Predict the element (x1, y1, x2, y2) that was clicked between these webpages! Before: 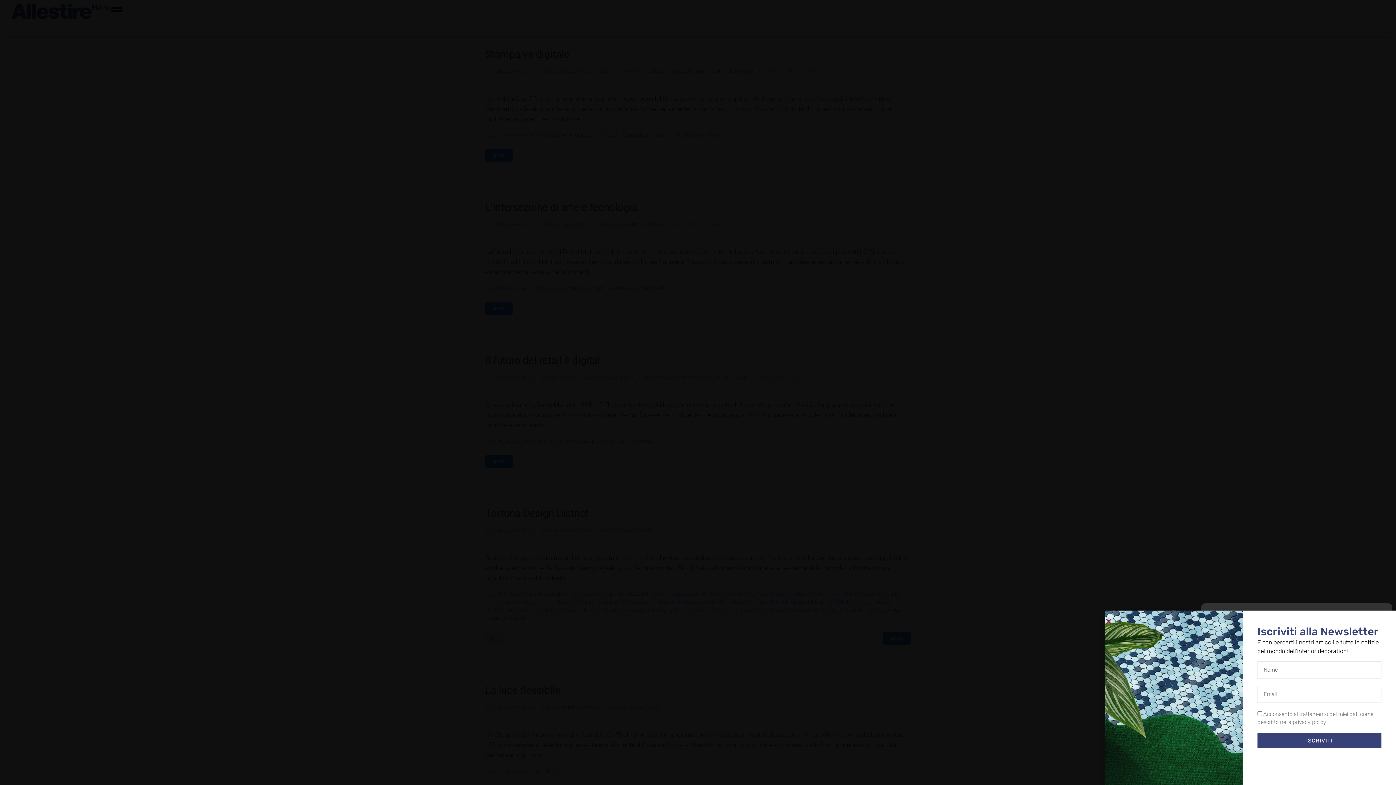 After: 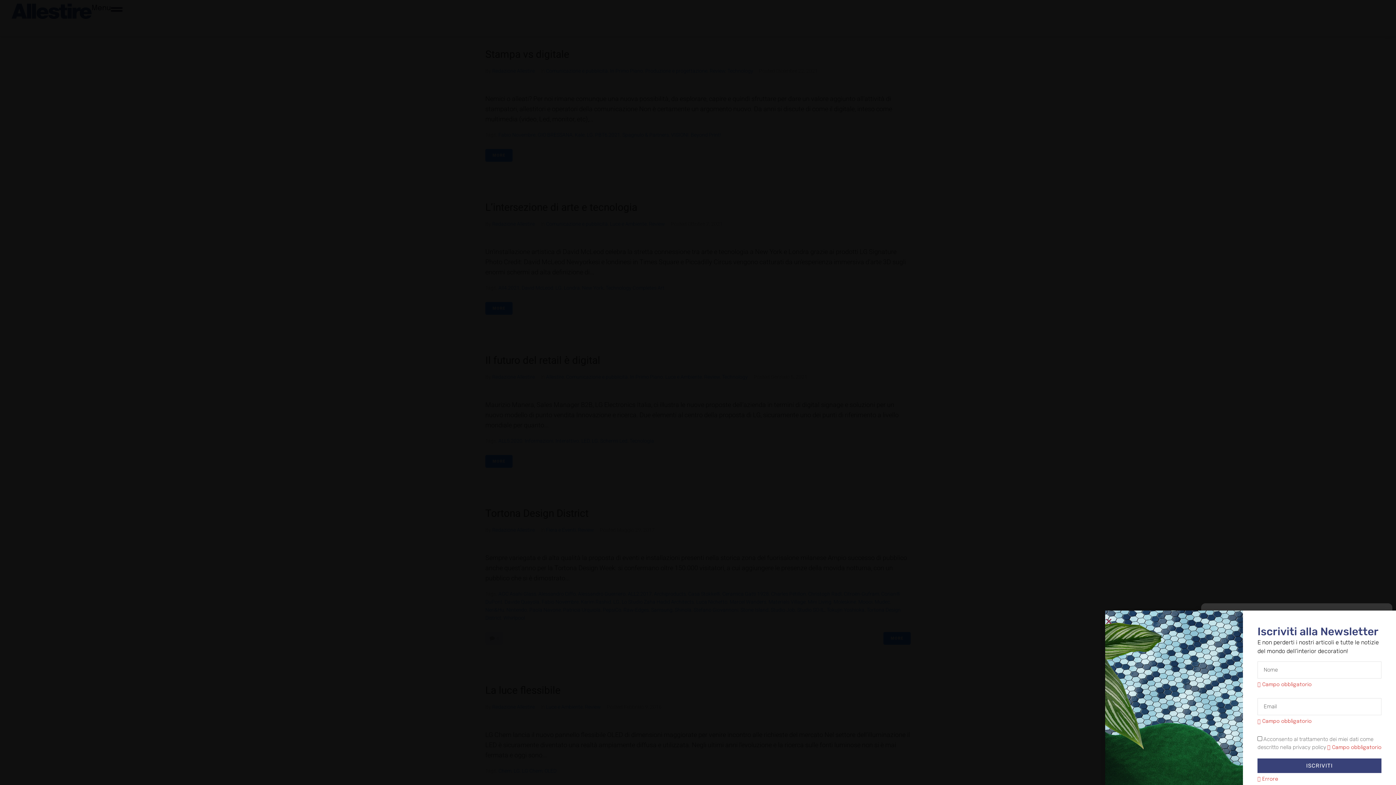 Action: label: ISCRIVITI bbox: (1257, 733, 1381, 748)